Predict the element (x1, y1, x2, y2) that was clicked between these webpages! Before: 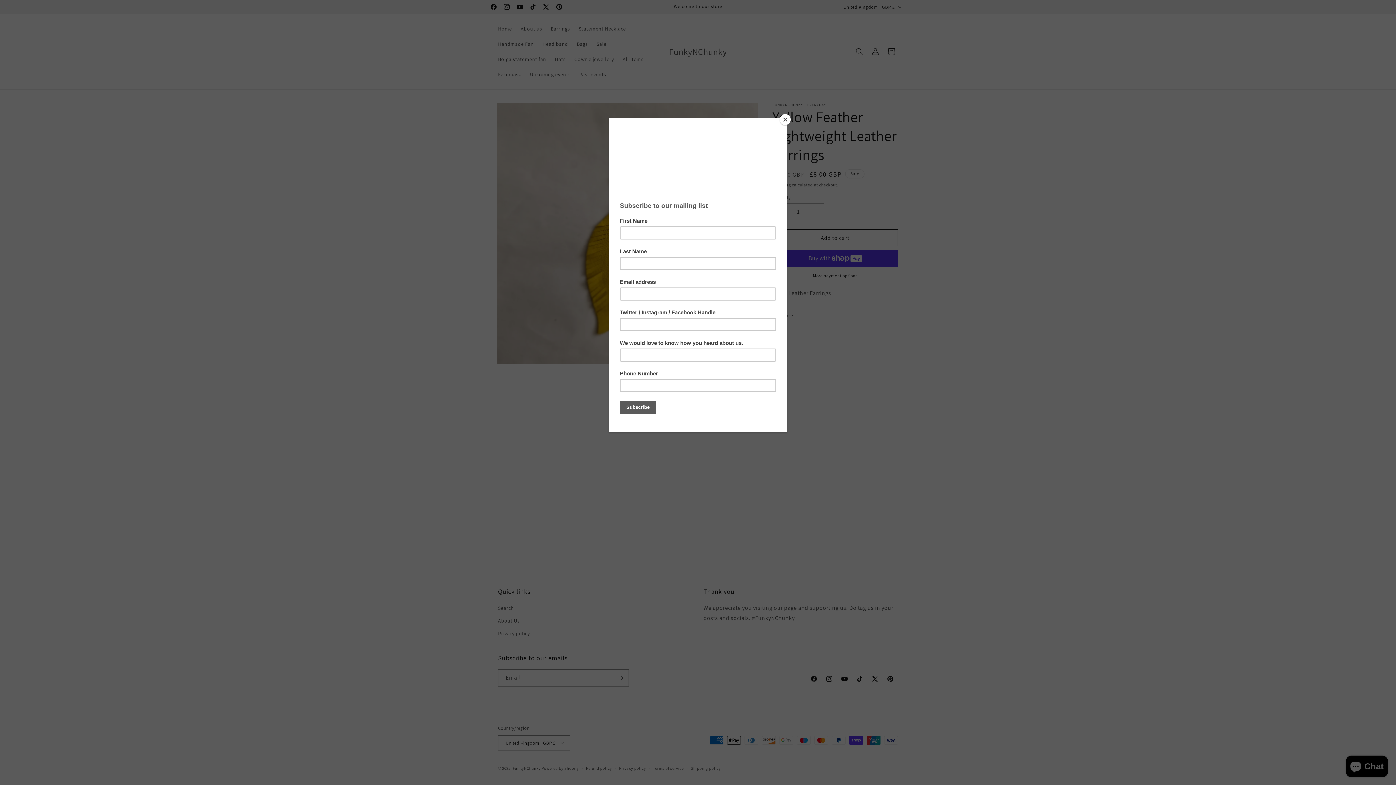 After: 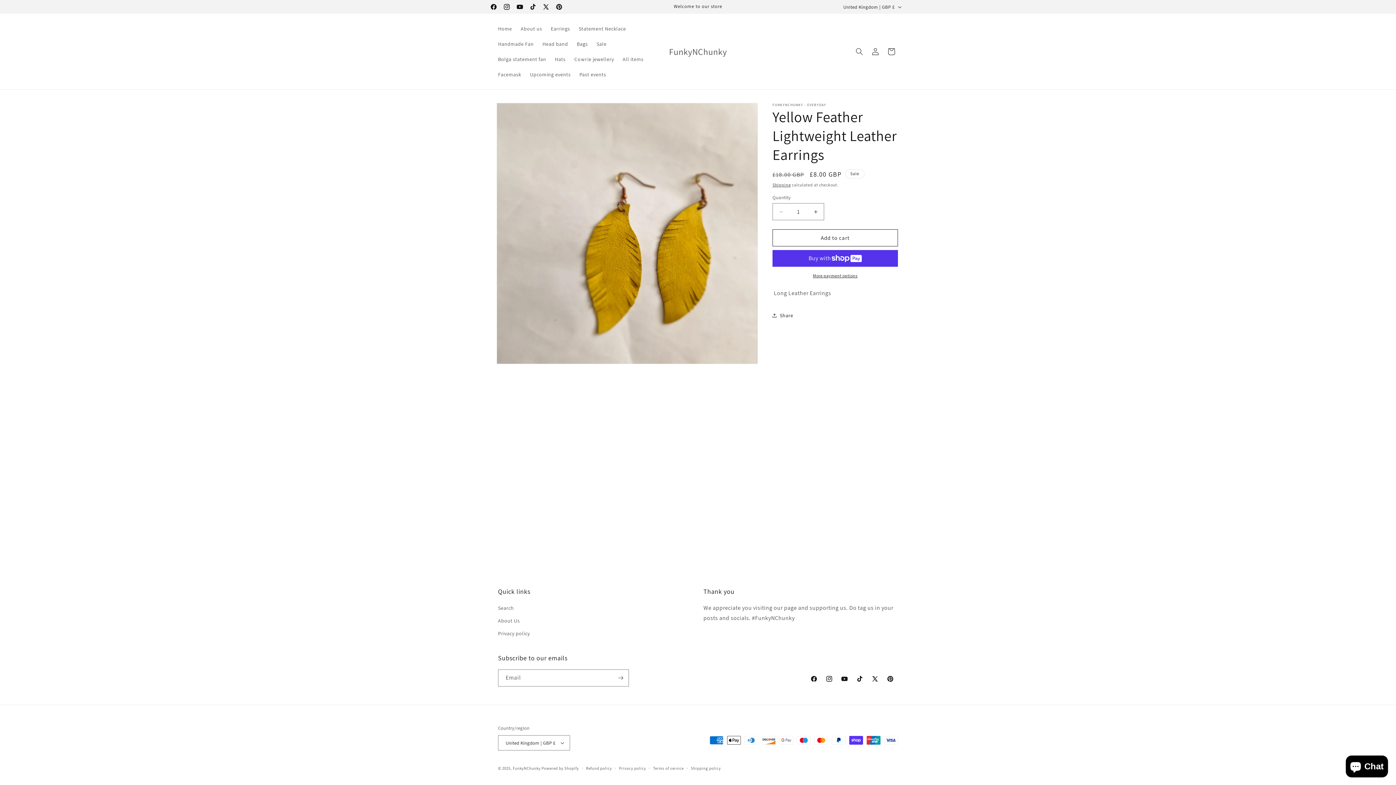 Action: label: Close bbox: (780, 114, 790, 125)